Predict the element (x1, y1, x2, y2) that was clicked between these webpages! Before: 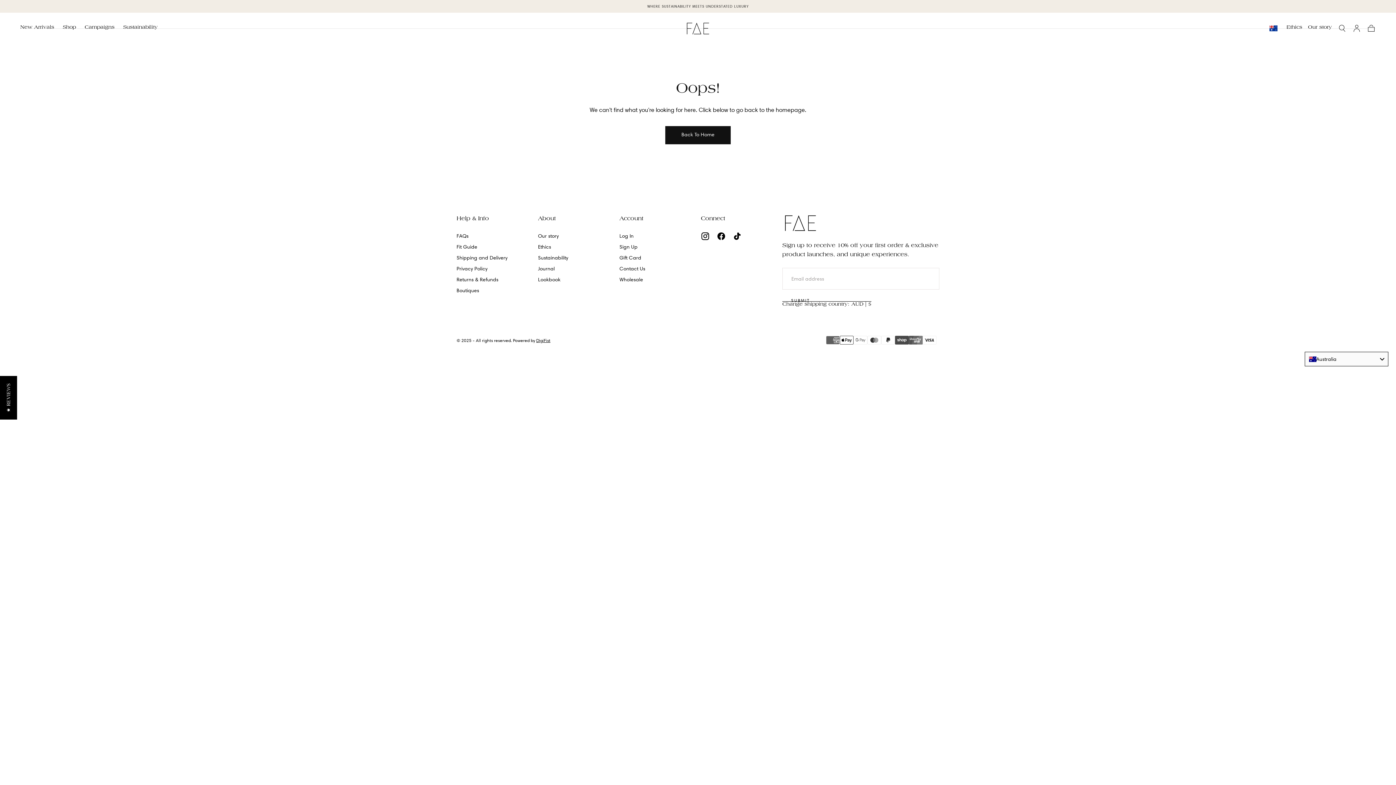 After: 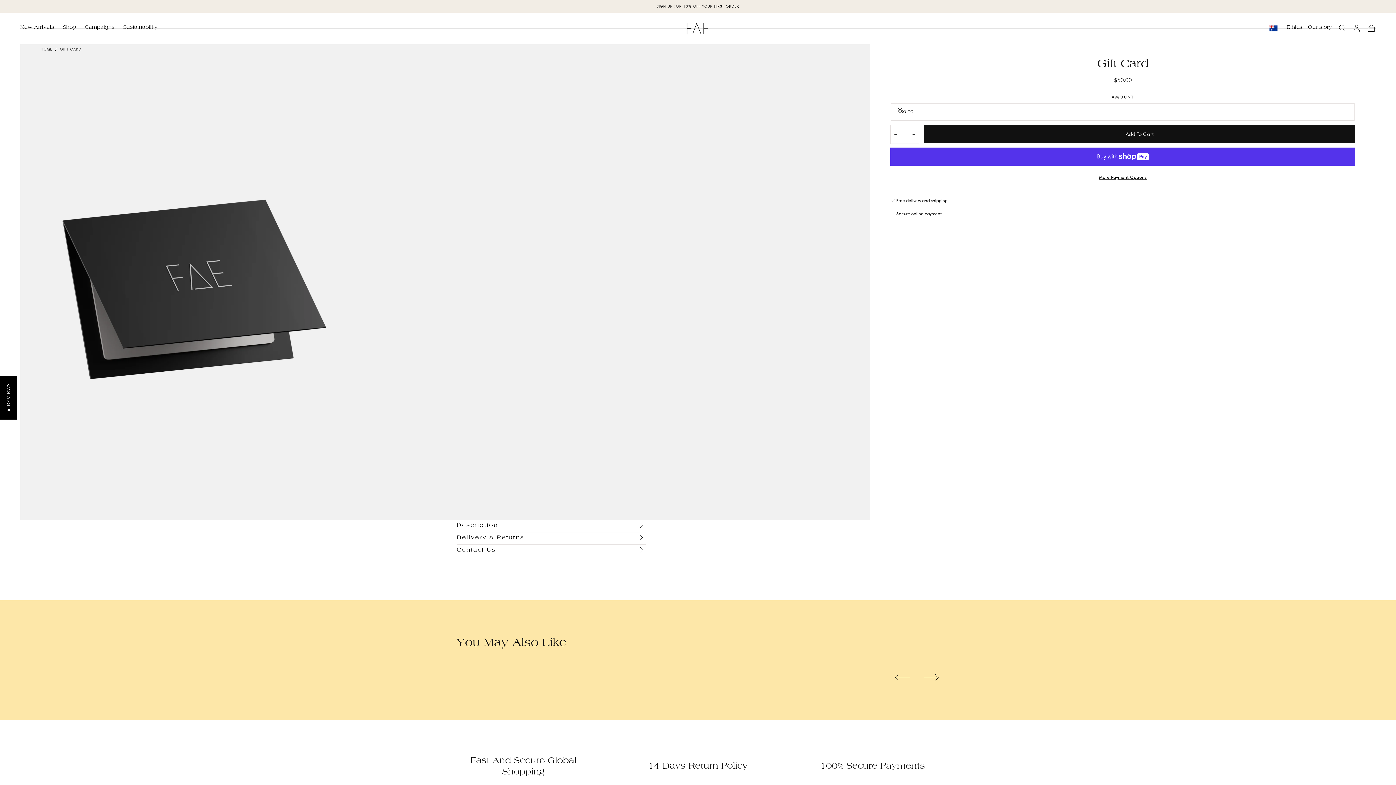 Action: bbox: (619, 253, 645, 261) label: Gift Card